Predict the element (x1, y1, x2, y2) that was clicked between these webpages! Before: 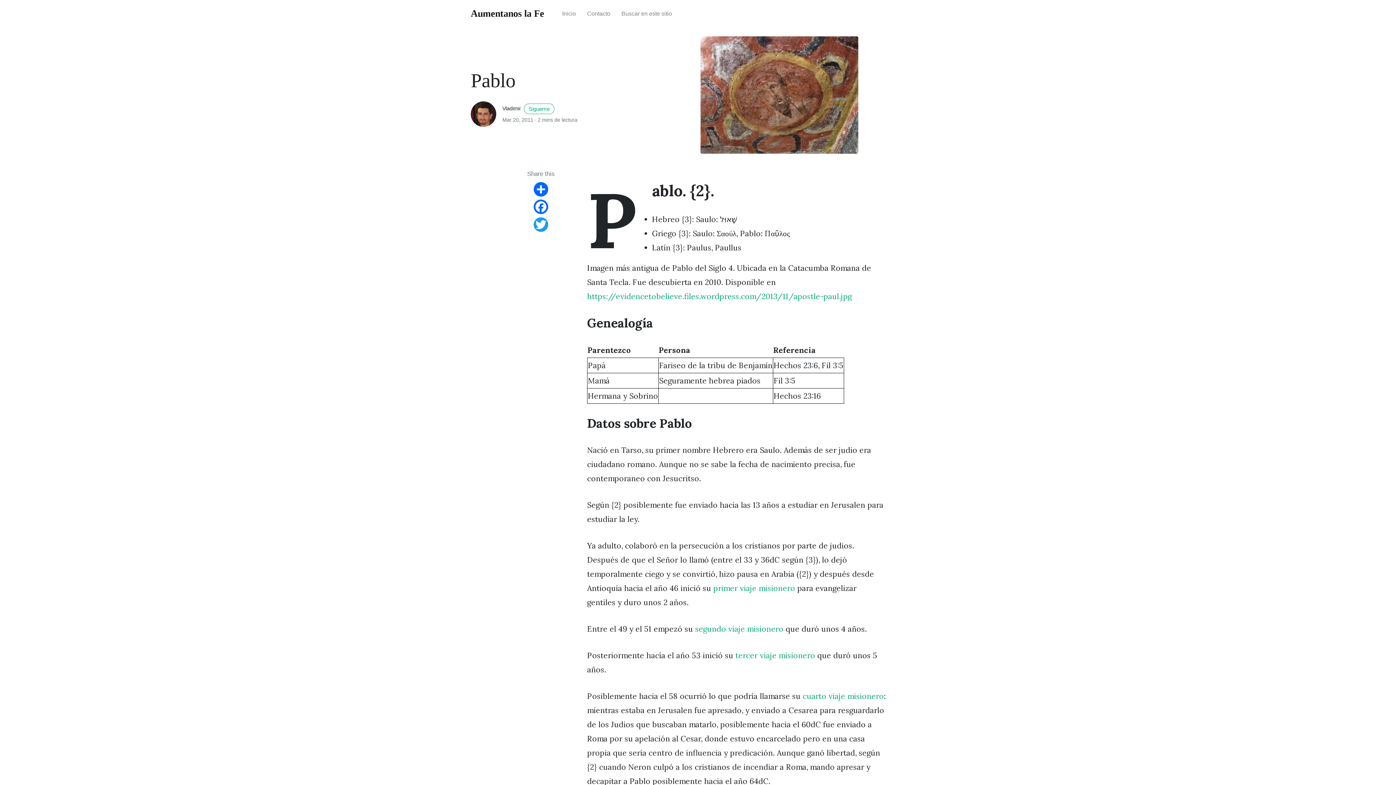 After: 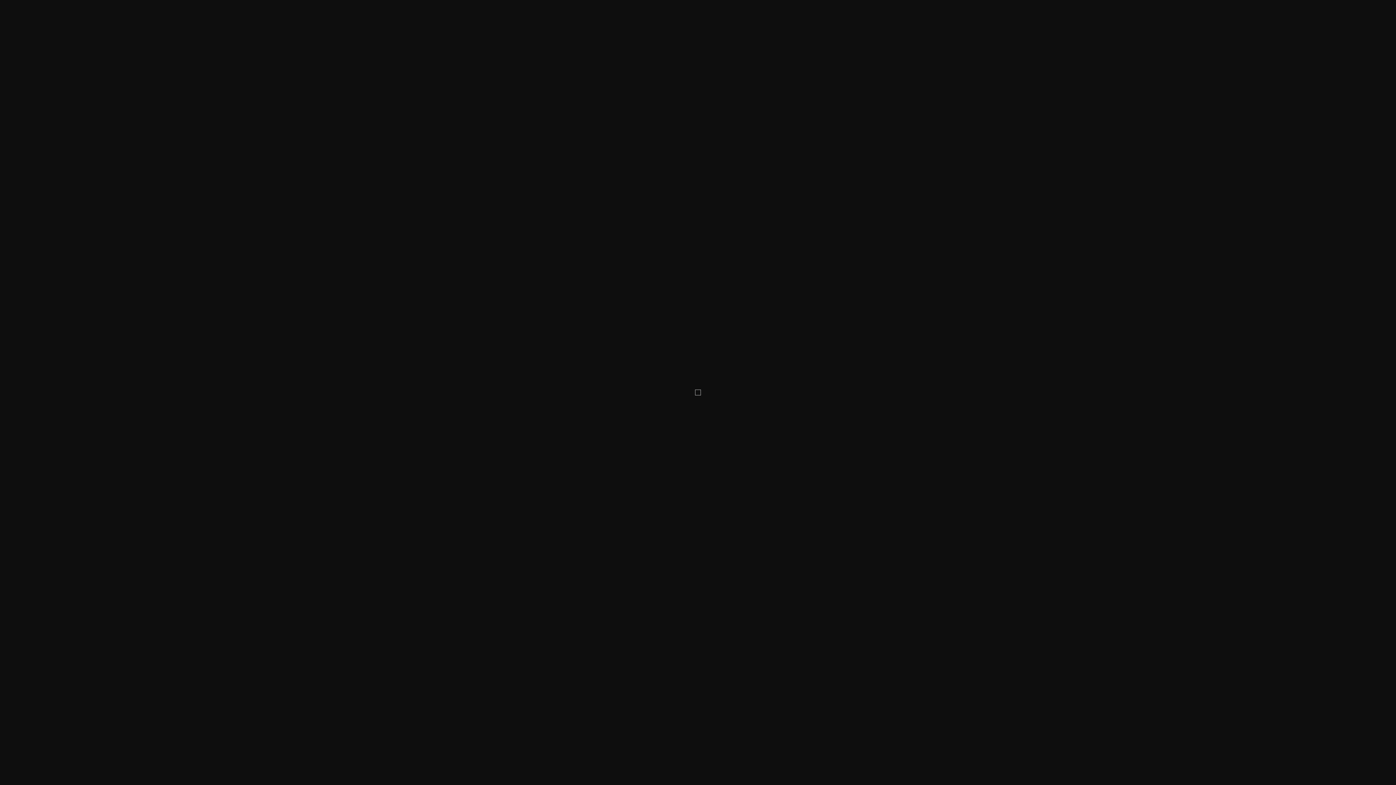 Action: bbox: (587, 291, 852, 301) label: https://evidencetobelieve.files.wordpress.com/2013/11/apostle-paul.jpg